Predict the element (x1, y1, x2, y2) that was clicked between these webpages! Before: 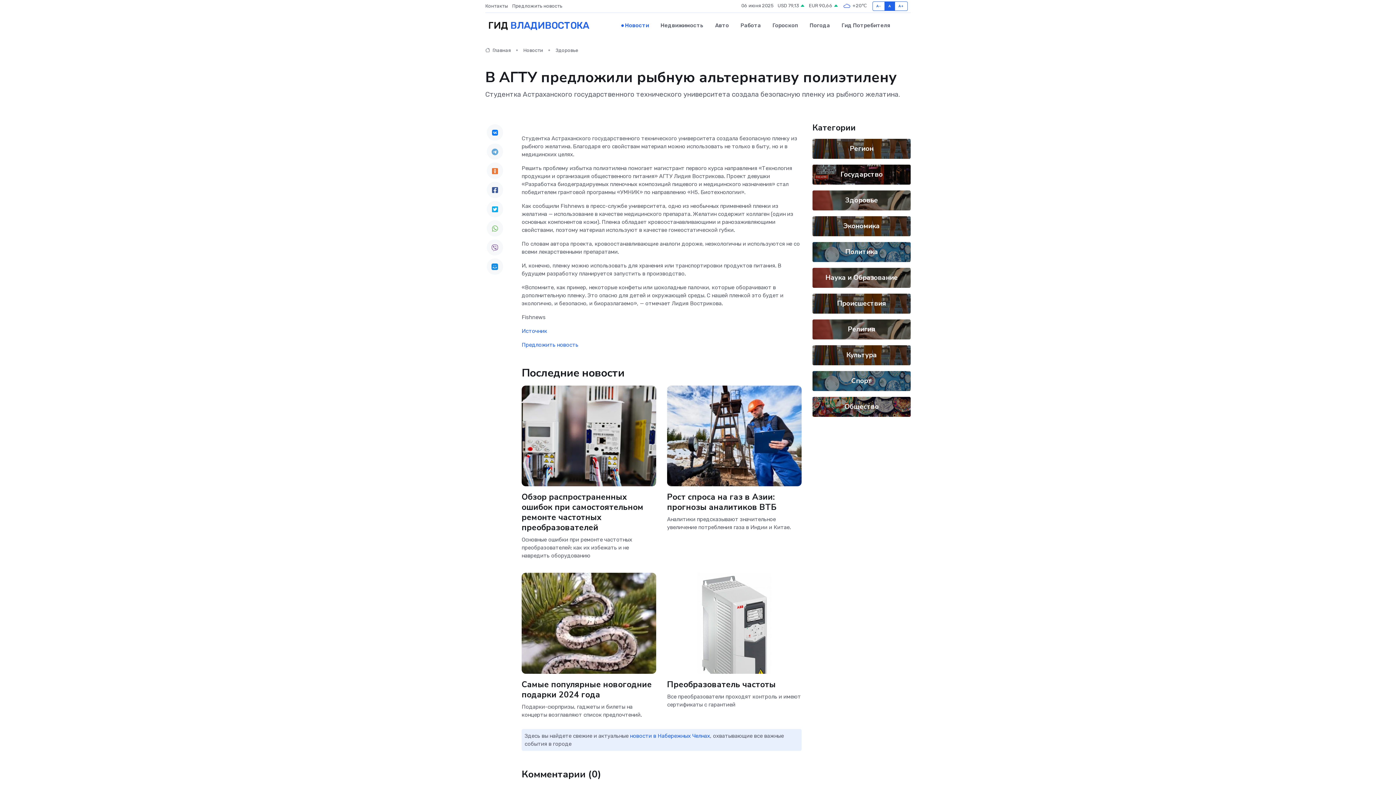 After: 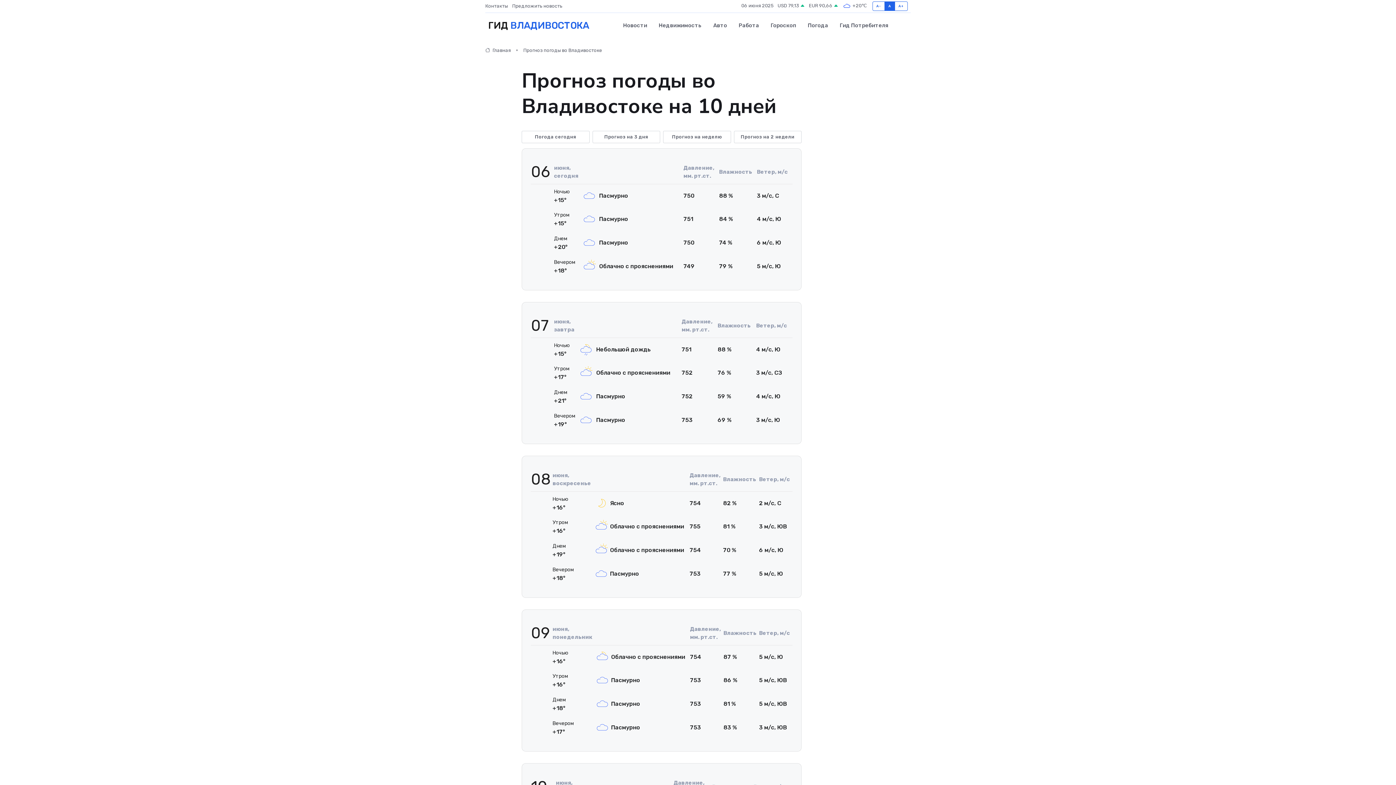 Action: label: Погода bbox: (804, 14, 836, 36)